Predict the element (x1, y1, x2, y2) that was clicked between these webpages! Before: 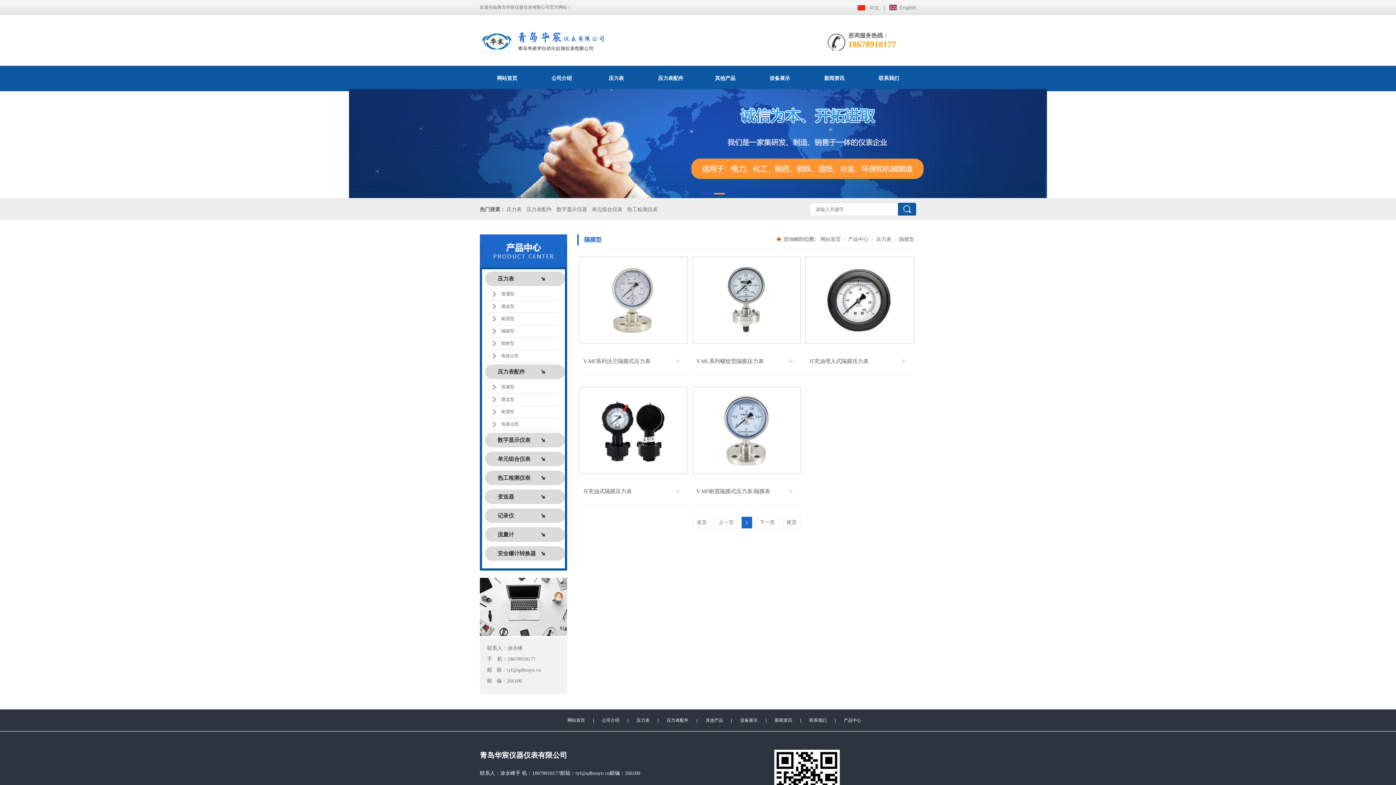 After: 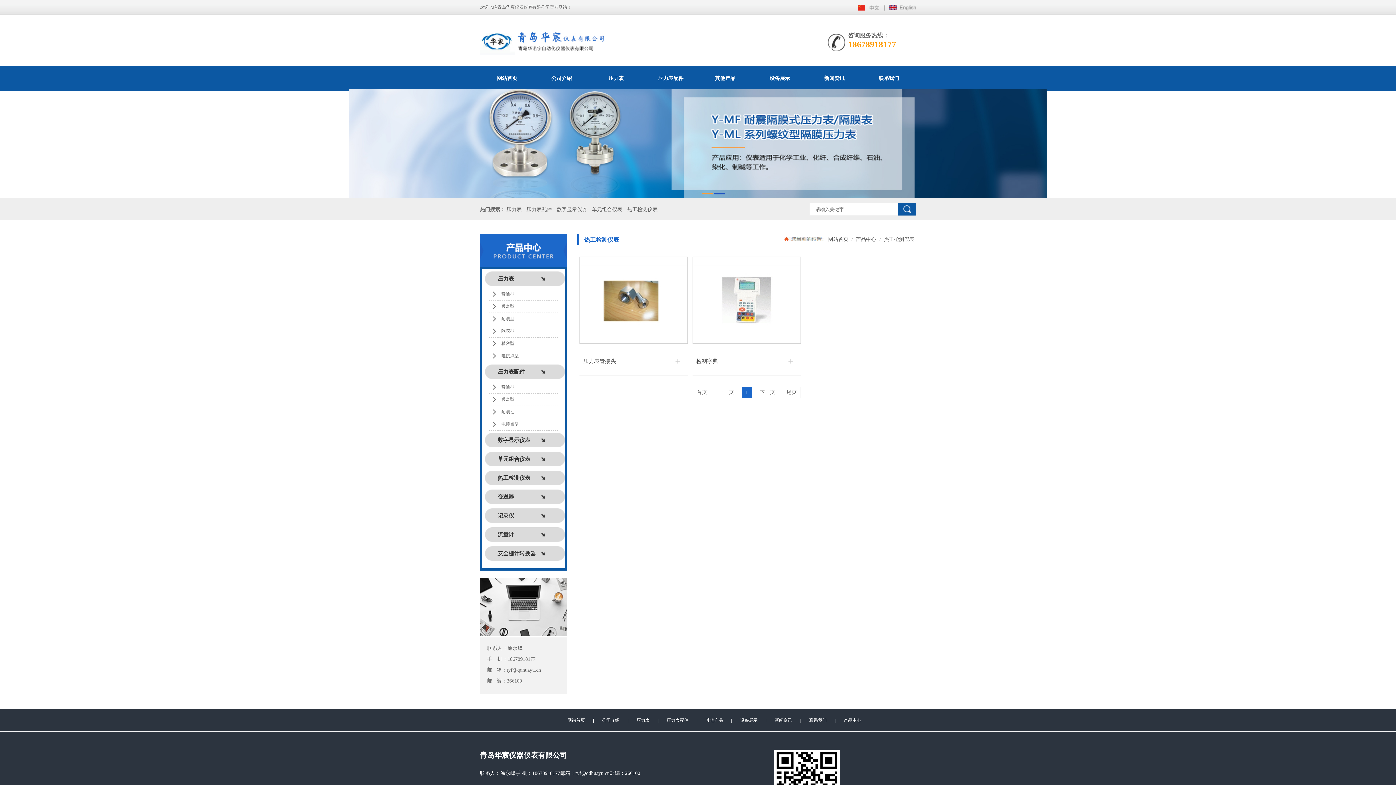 Action: bbox: (627, 206, 657, 212) label: 热工检测仪表